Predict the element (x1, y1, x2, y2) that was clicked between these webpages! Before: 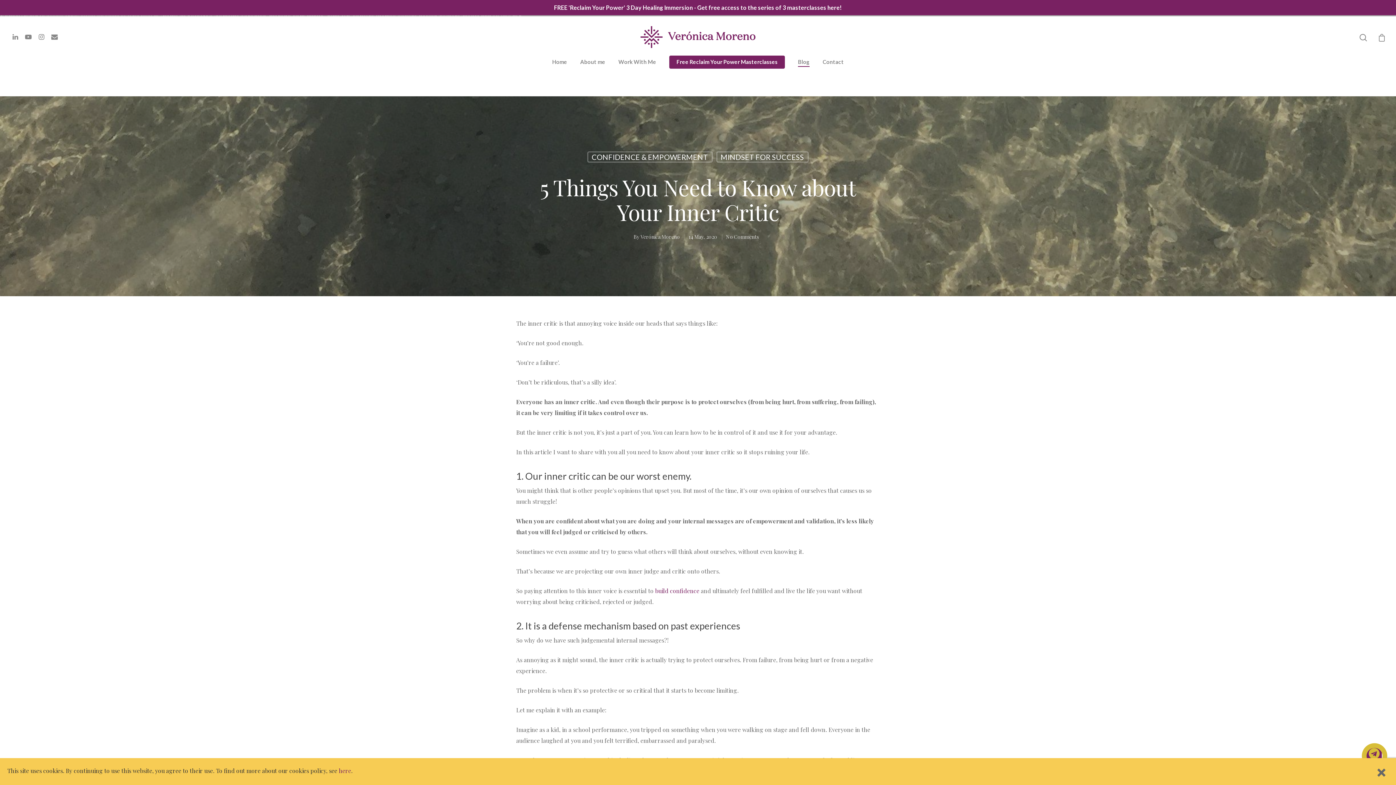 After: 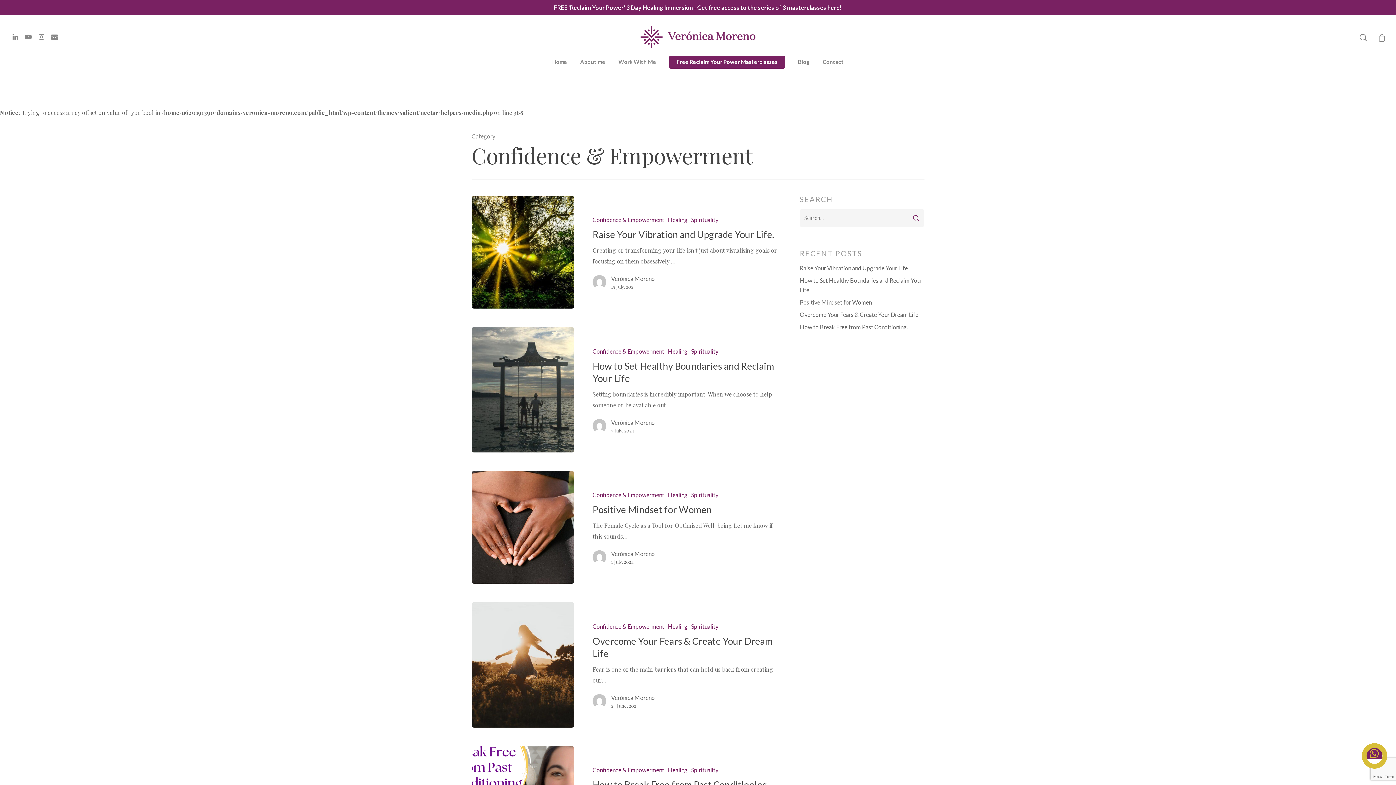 Action: label: CONFIDENCE & EMPOWERMENT bbox: (587, 151, 712, 162)